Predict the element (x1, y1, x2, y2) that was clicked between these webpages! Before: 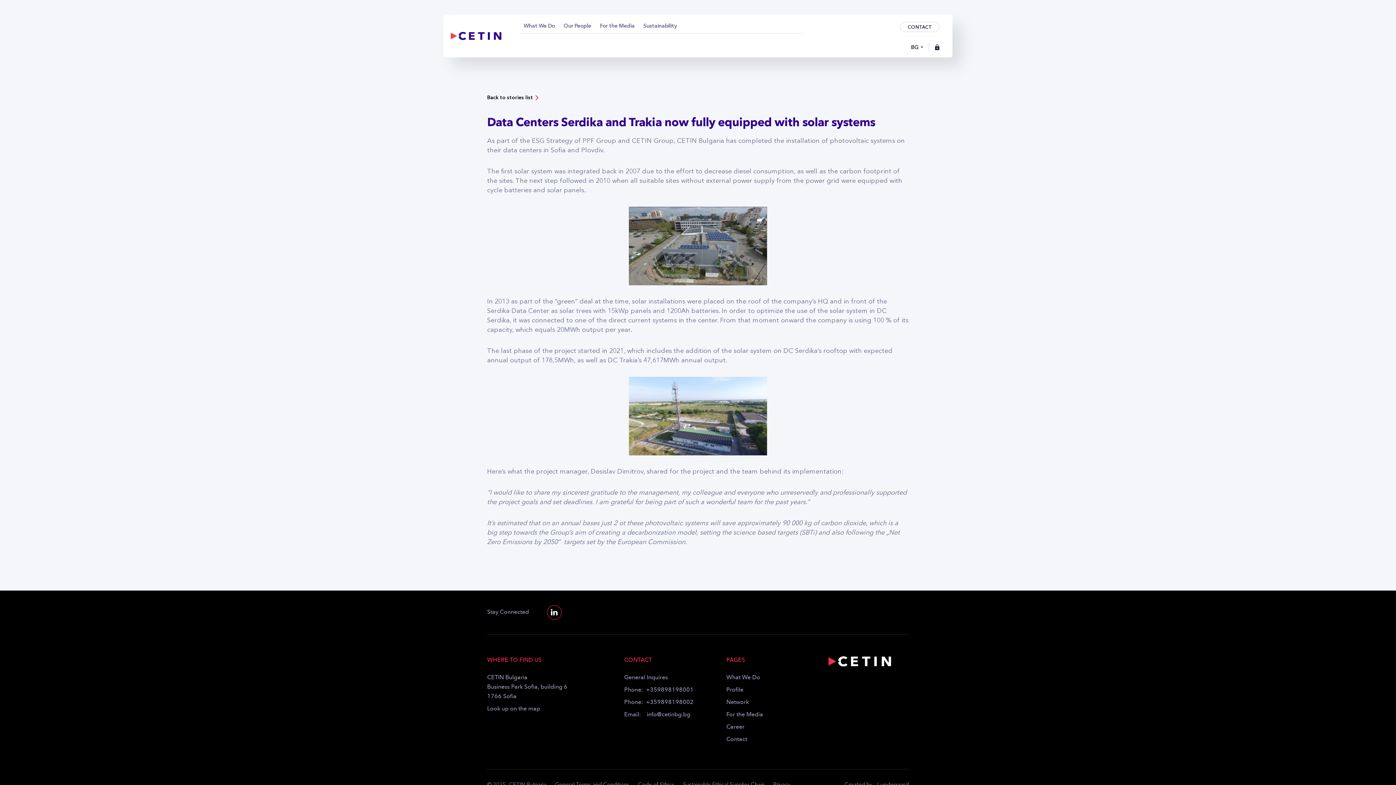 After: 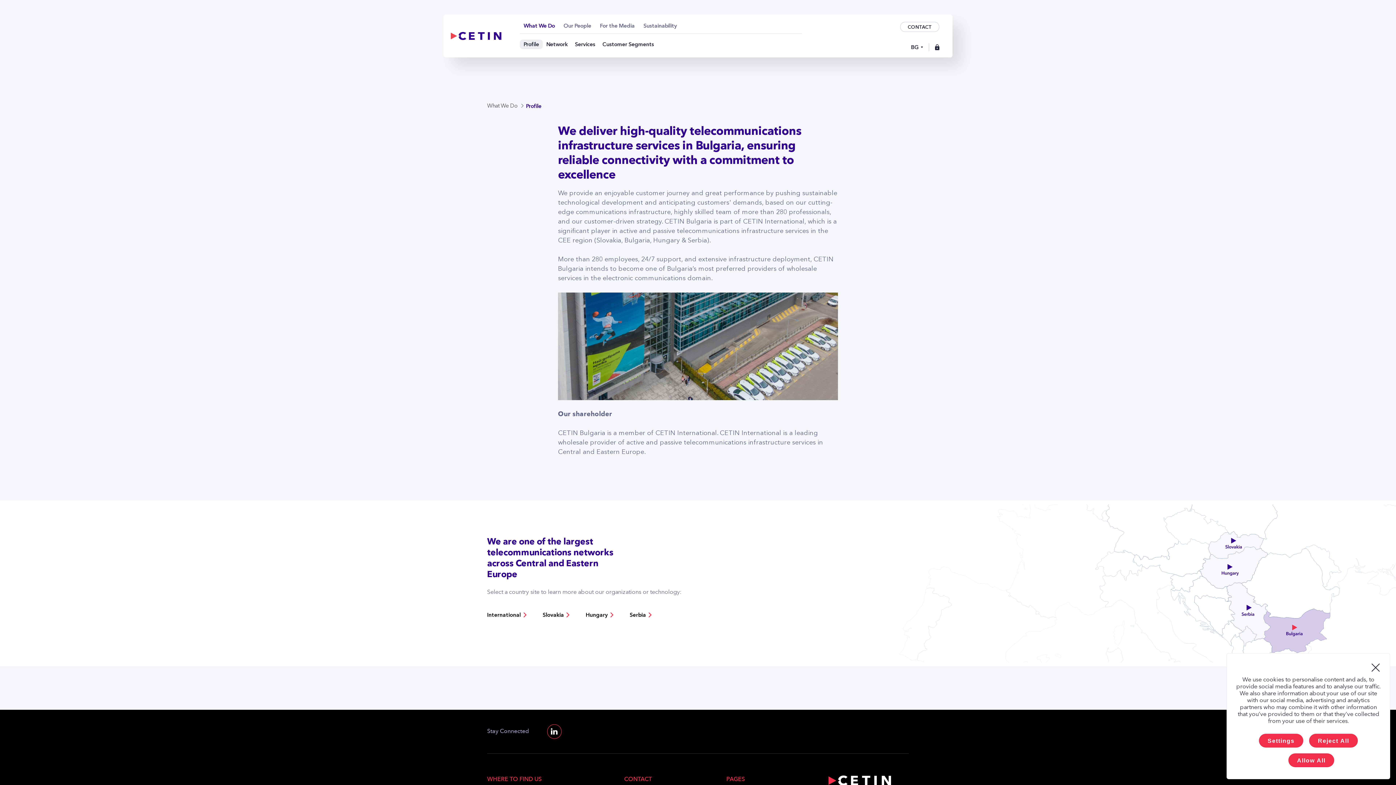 Action: bbox: (726, 687, 743, 693) label: Profile